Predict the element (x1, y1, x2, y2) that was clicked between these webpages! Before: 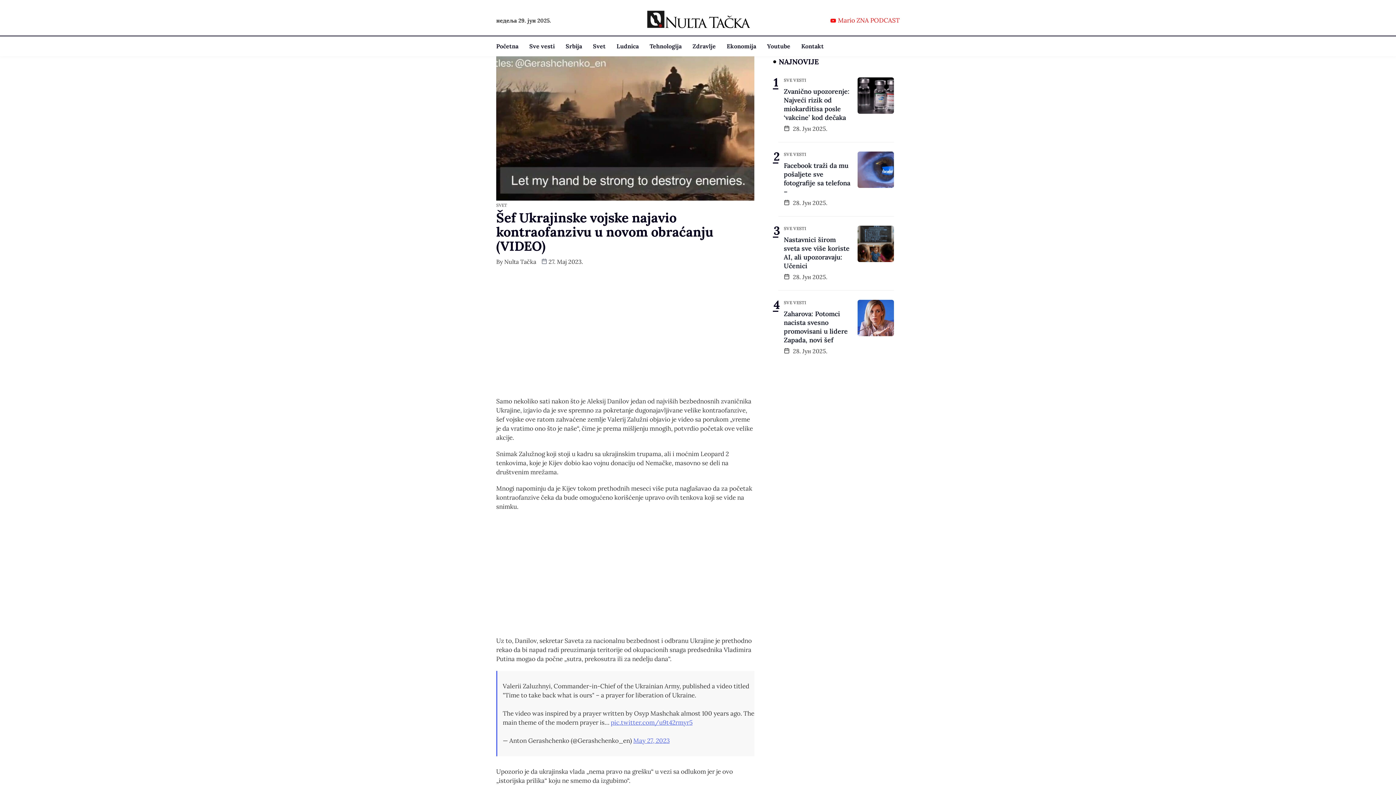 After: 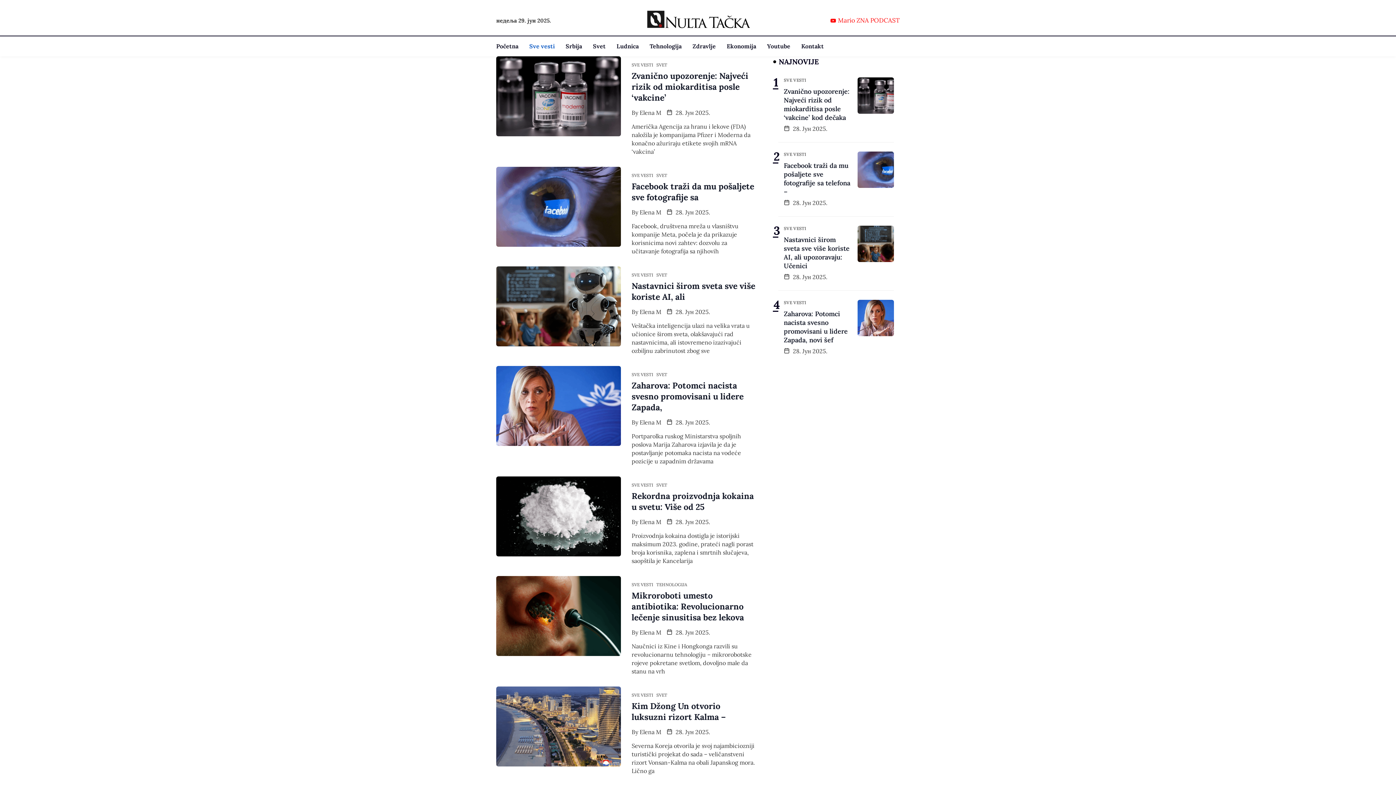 Action: label: SVE VESTI bbox: (784, 301, 806, 304)